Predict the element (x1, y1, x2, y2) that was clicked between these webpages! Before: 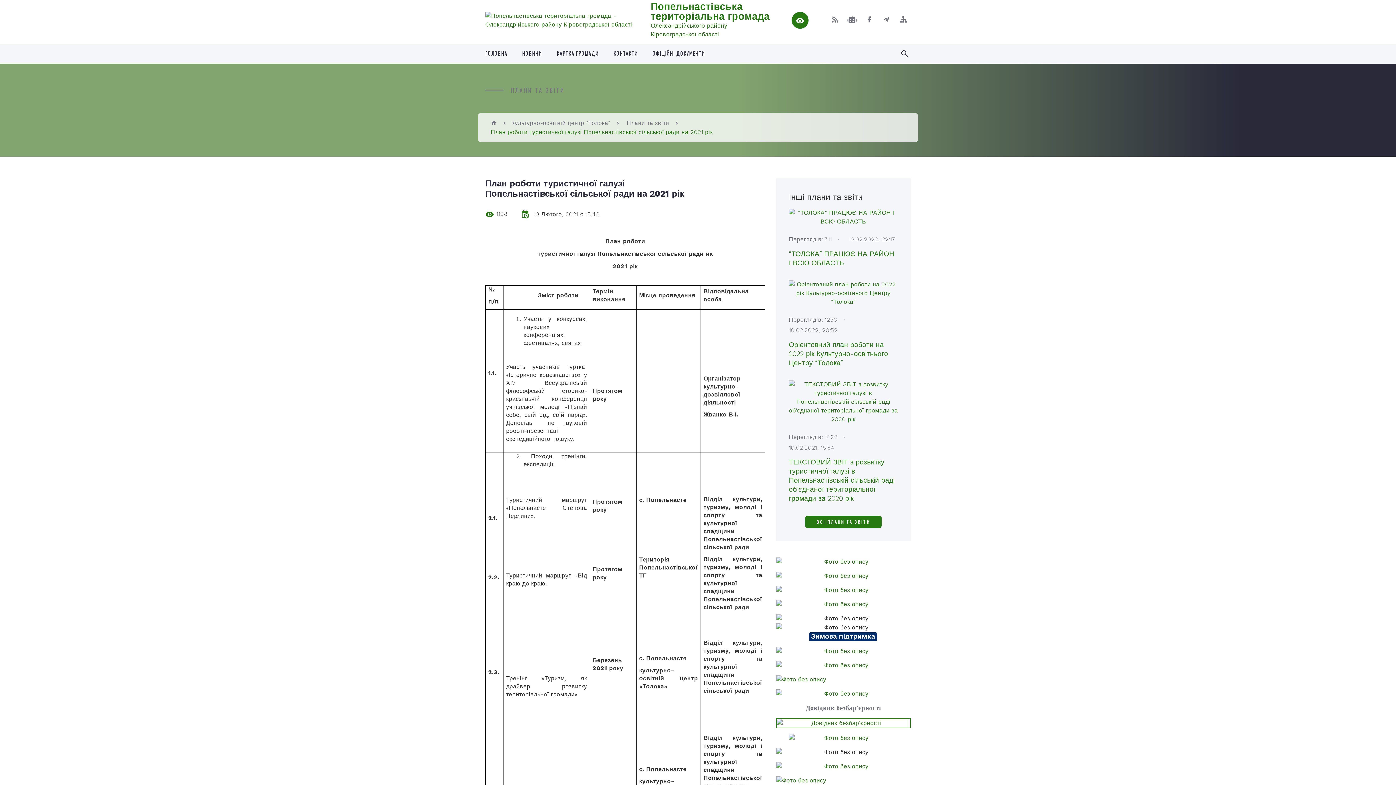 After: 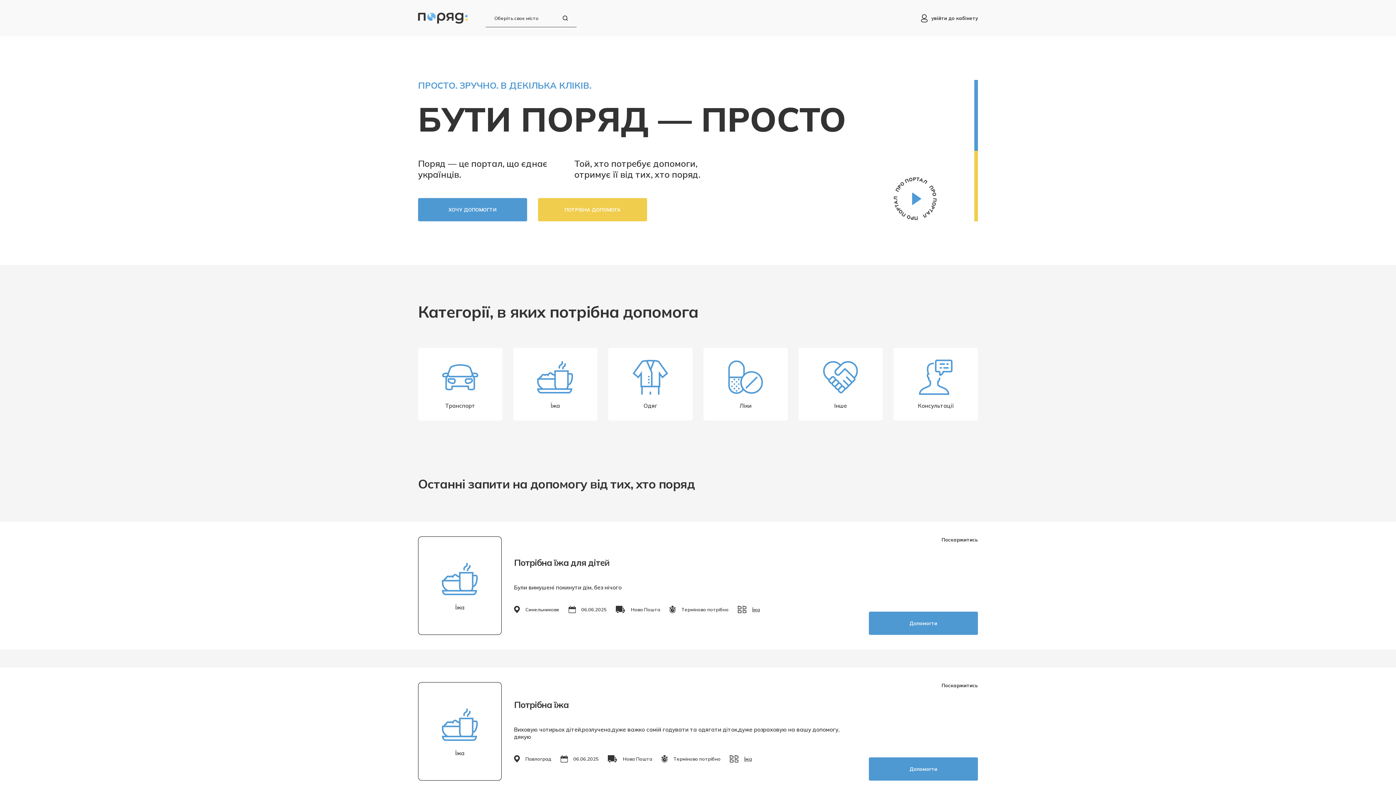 Action: bbox: (776, 762, 910, 769)